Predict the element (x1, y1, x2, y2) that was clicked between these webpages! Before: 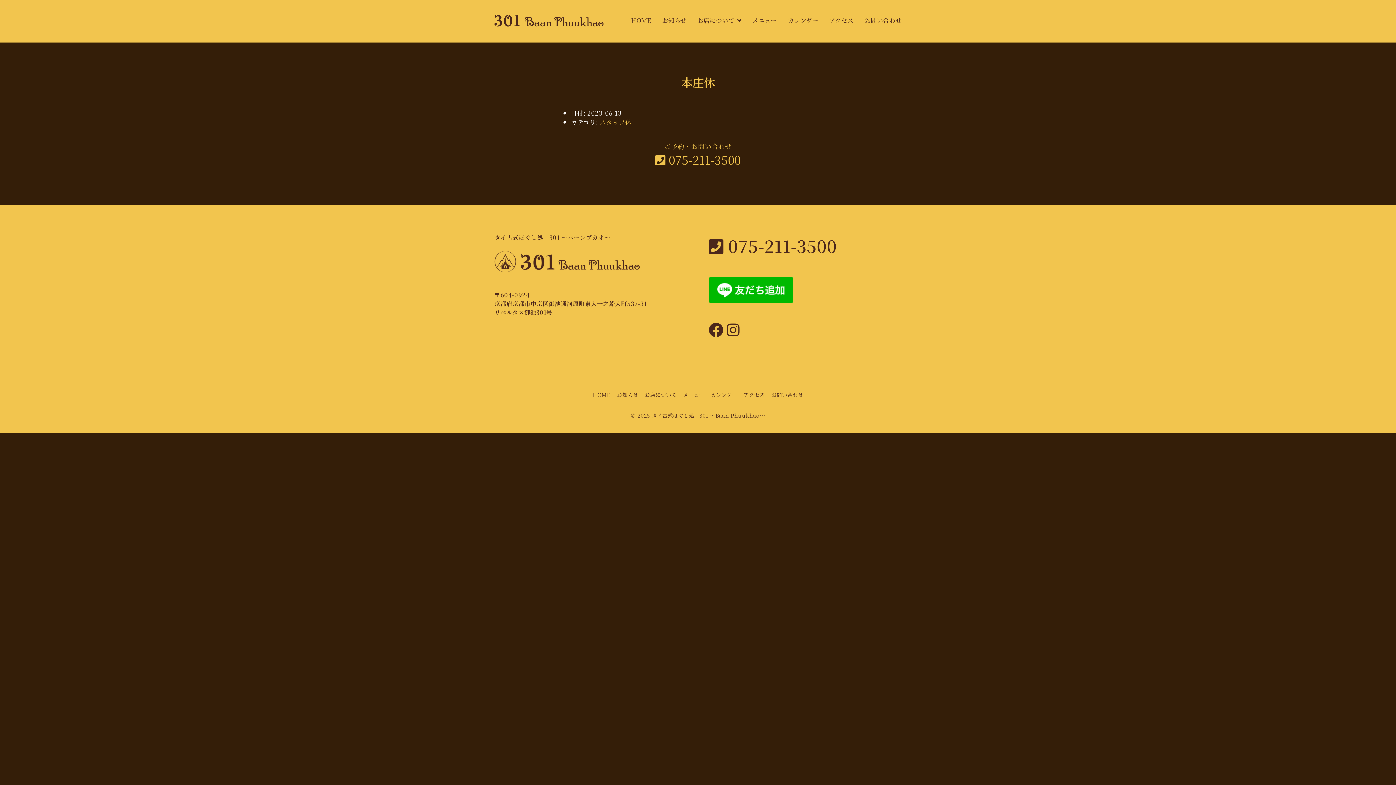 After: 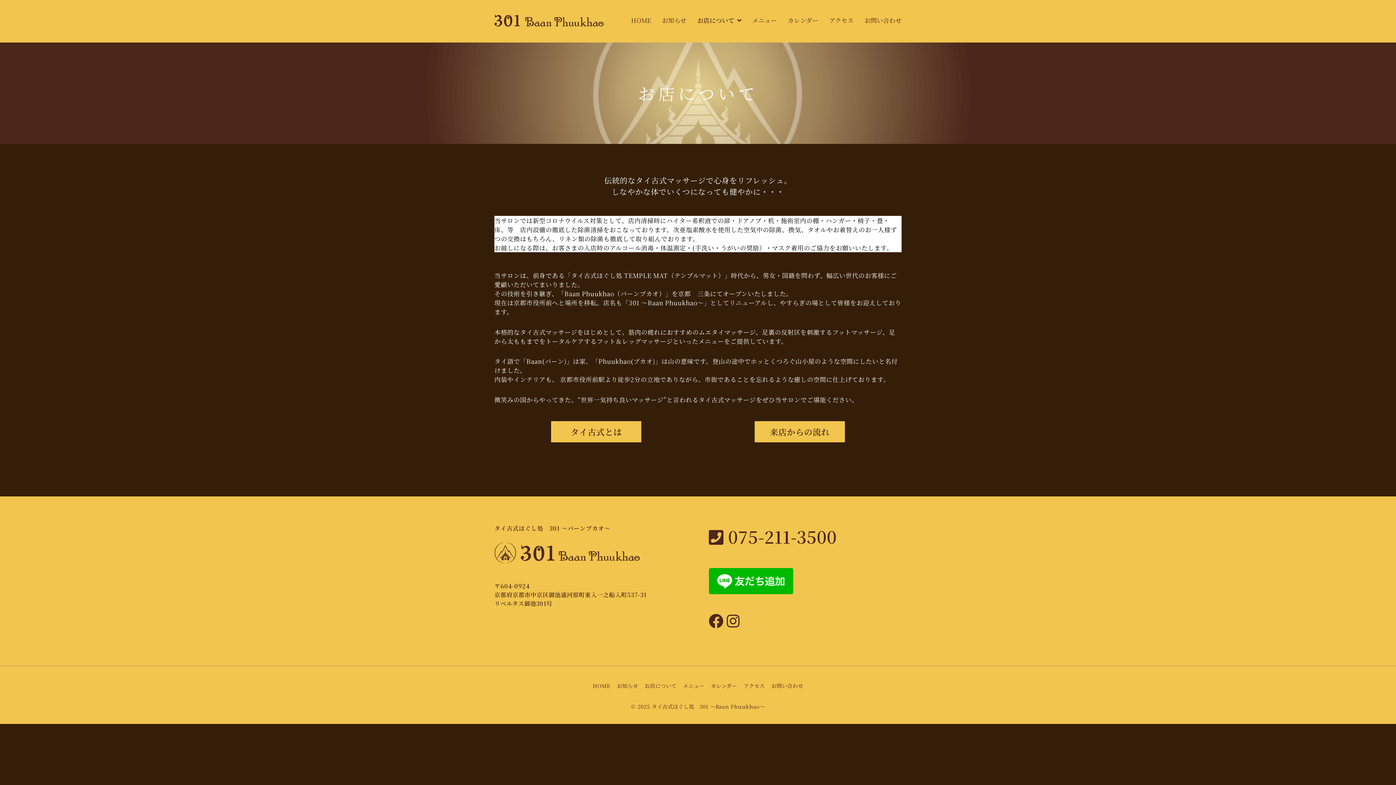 Action: label: お店について bbox: (692, 10, 746, 29)